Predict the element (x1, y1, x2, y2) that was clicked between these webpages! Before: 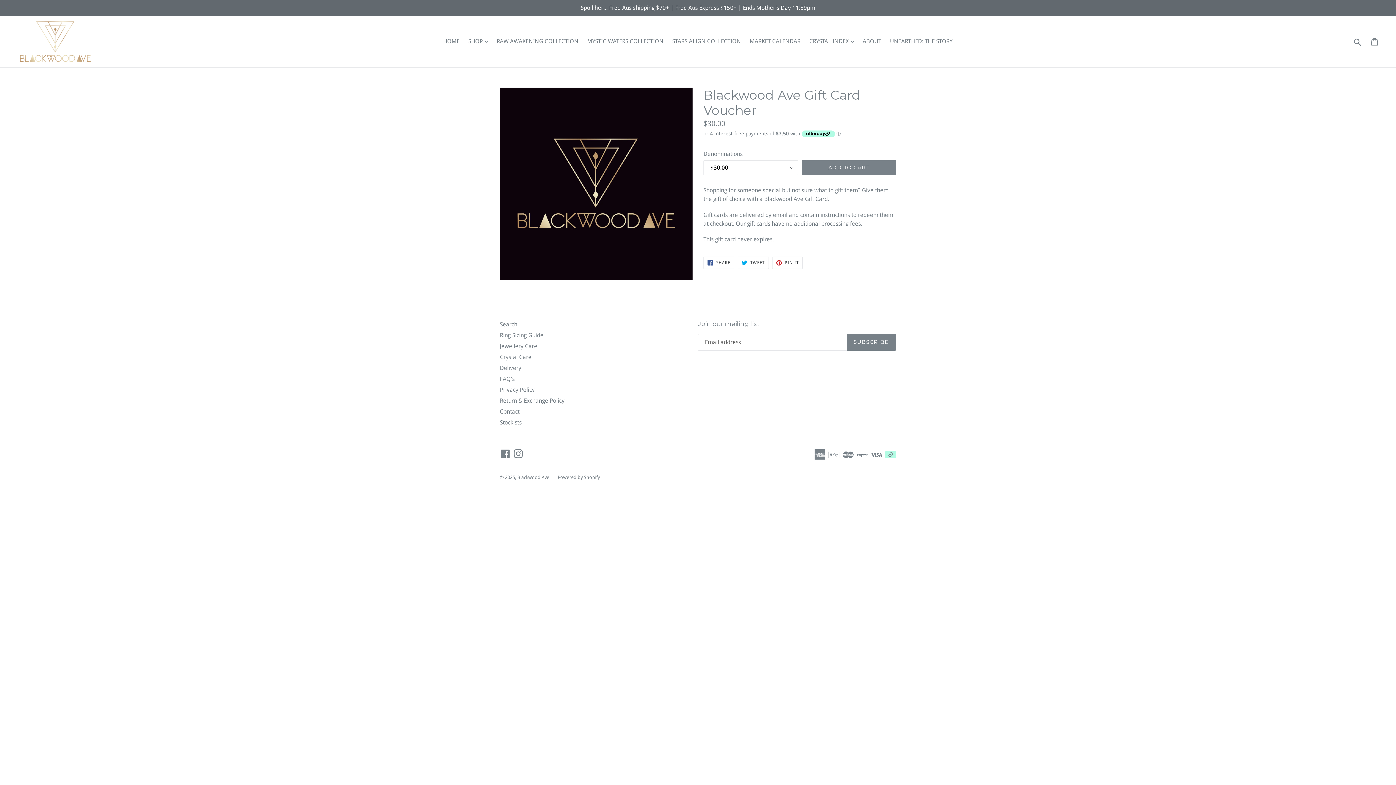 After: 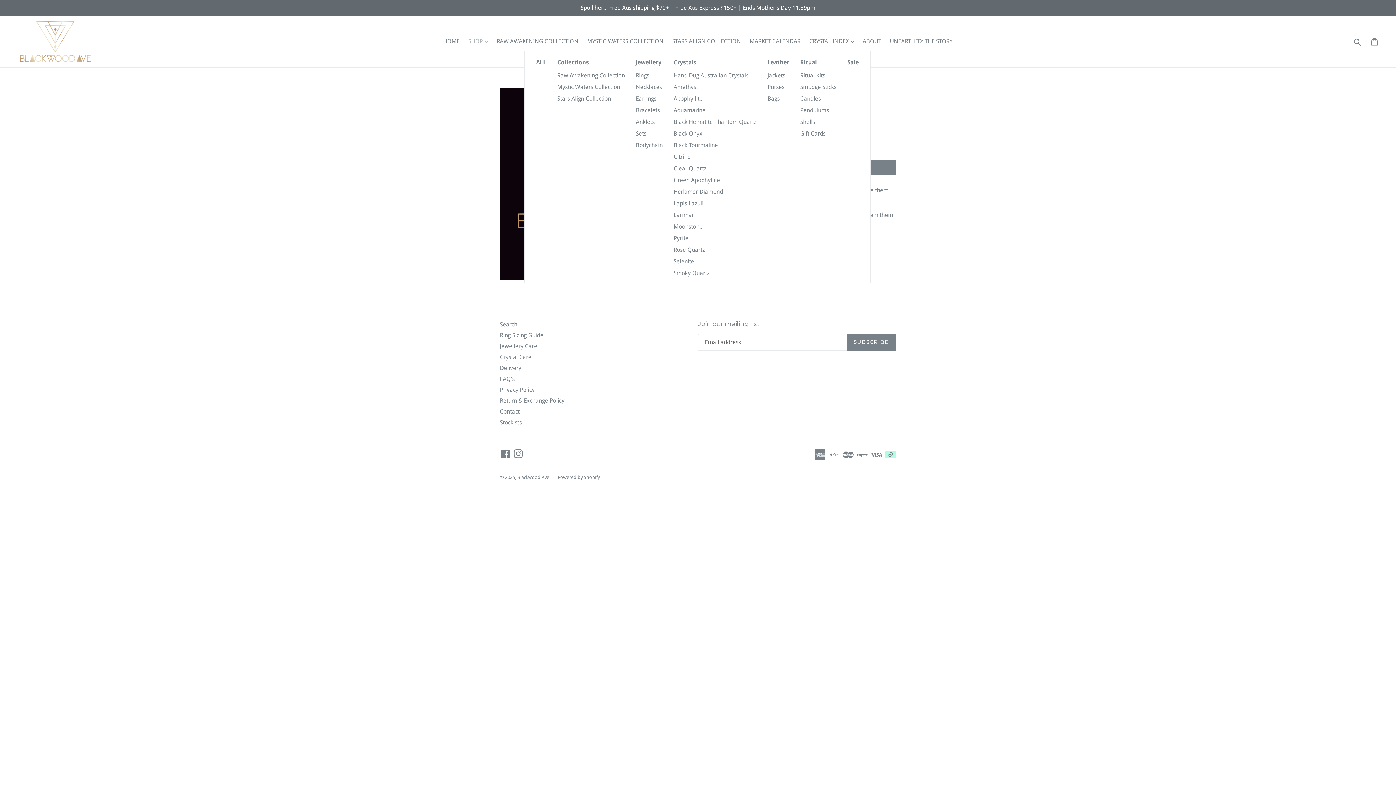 Action: bbox: (464, 36, 491, 46) label: SHOP 